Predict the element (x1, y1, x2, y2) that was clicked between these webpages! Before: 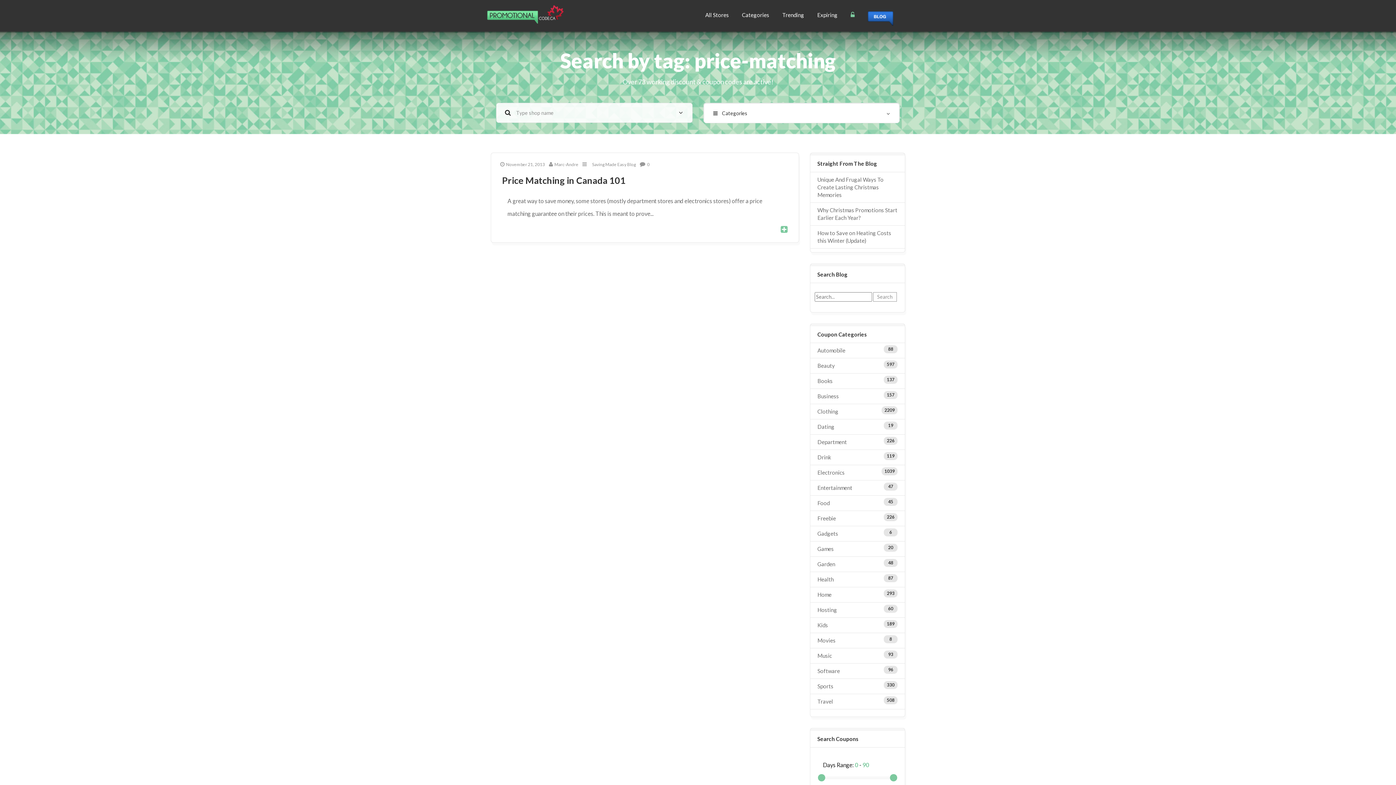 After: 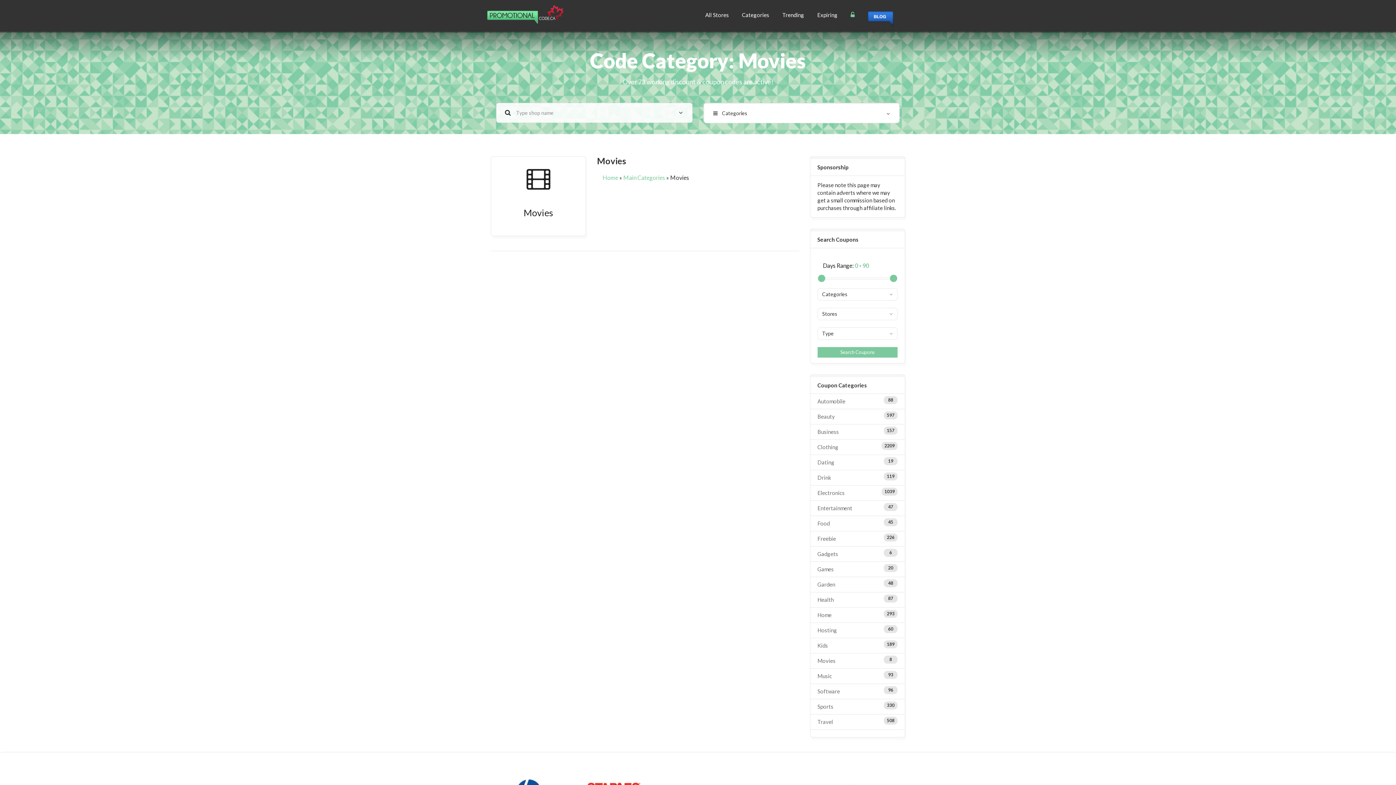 Action: bbox: (817, 637, 835, 644) label: Movies